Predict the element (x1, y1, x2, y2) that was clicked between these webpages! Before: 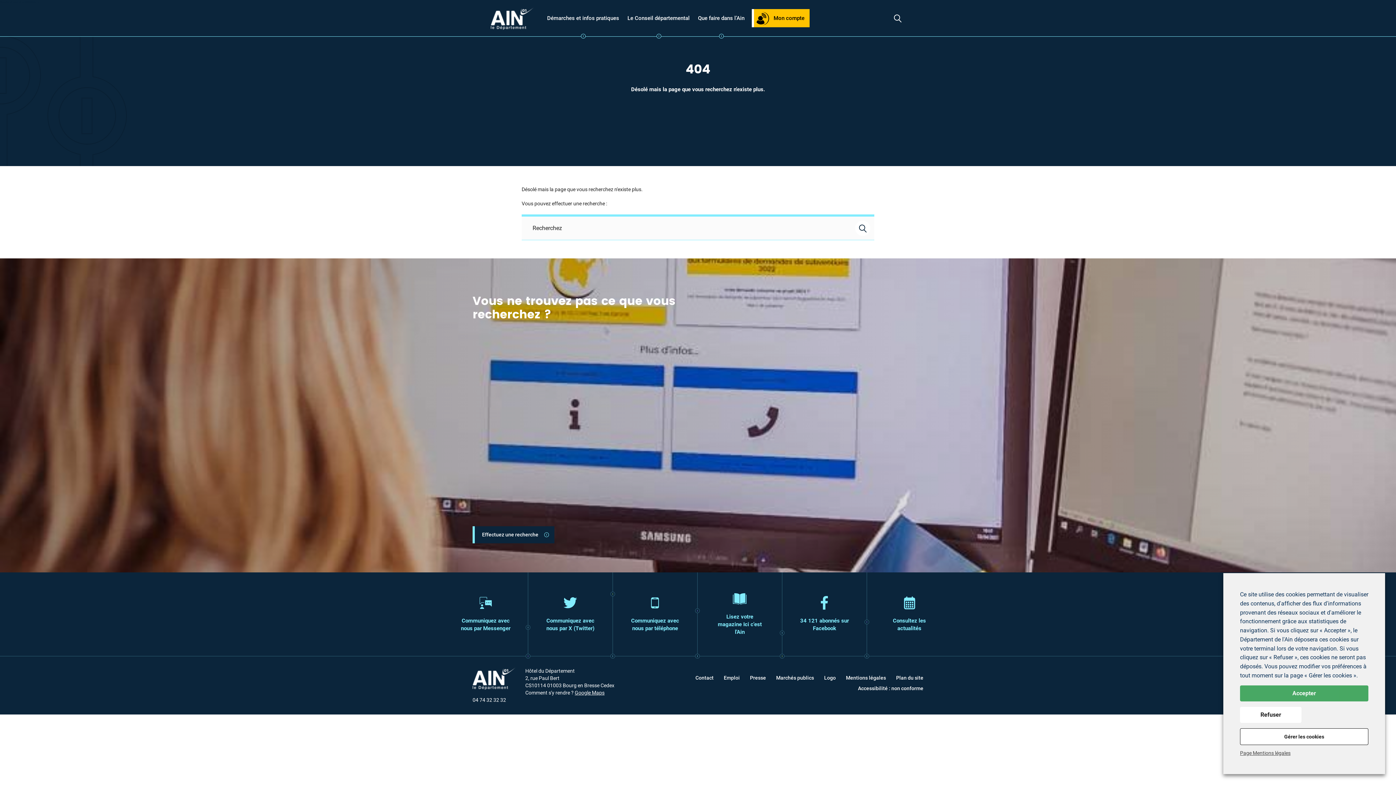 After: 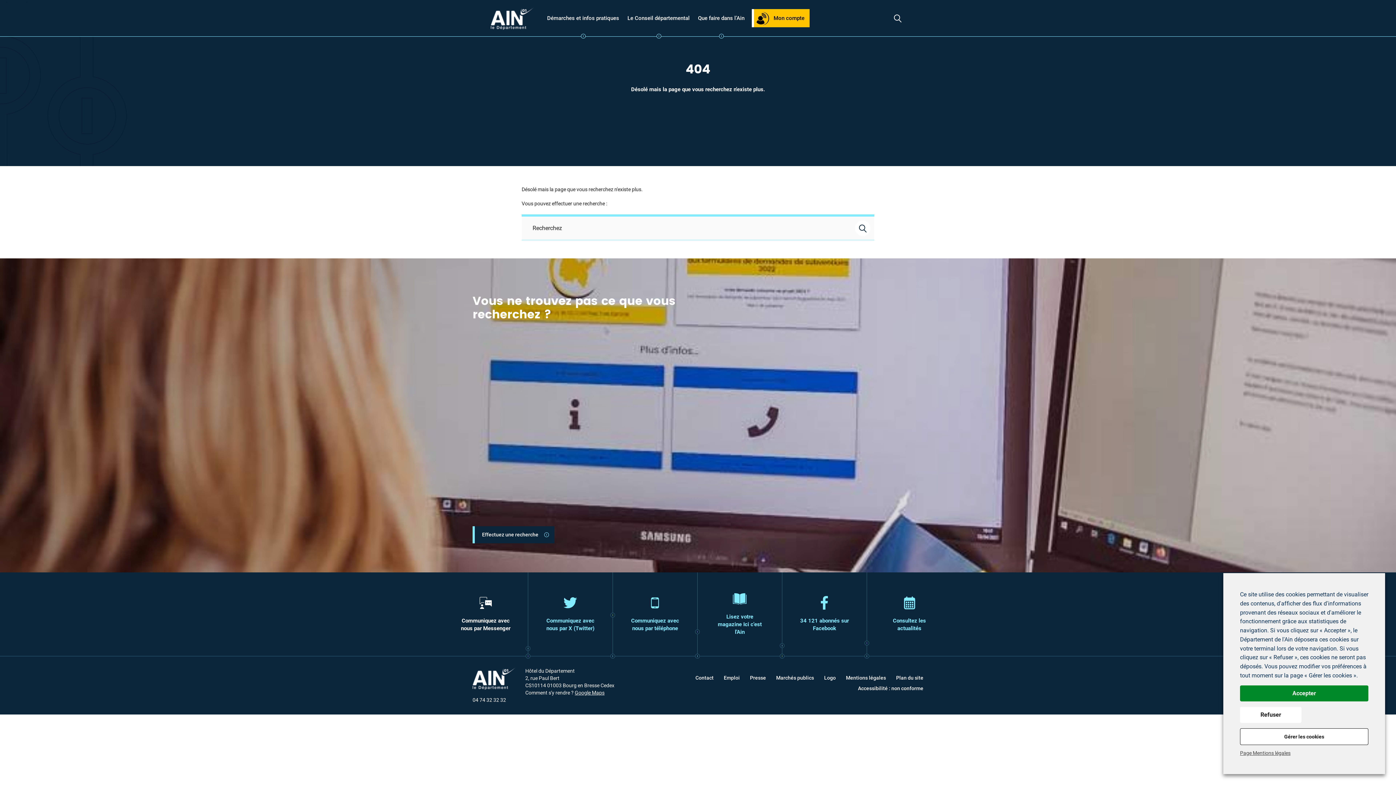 Action: bbox: (443, 572, 528, 656) label: Communiquez avec nous par Messenger